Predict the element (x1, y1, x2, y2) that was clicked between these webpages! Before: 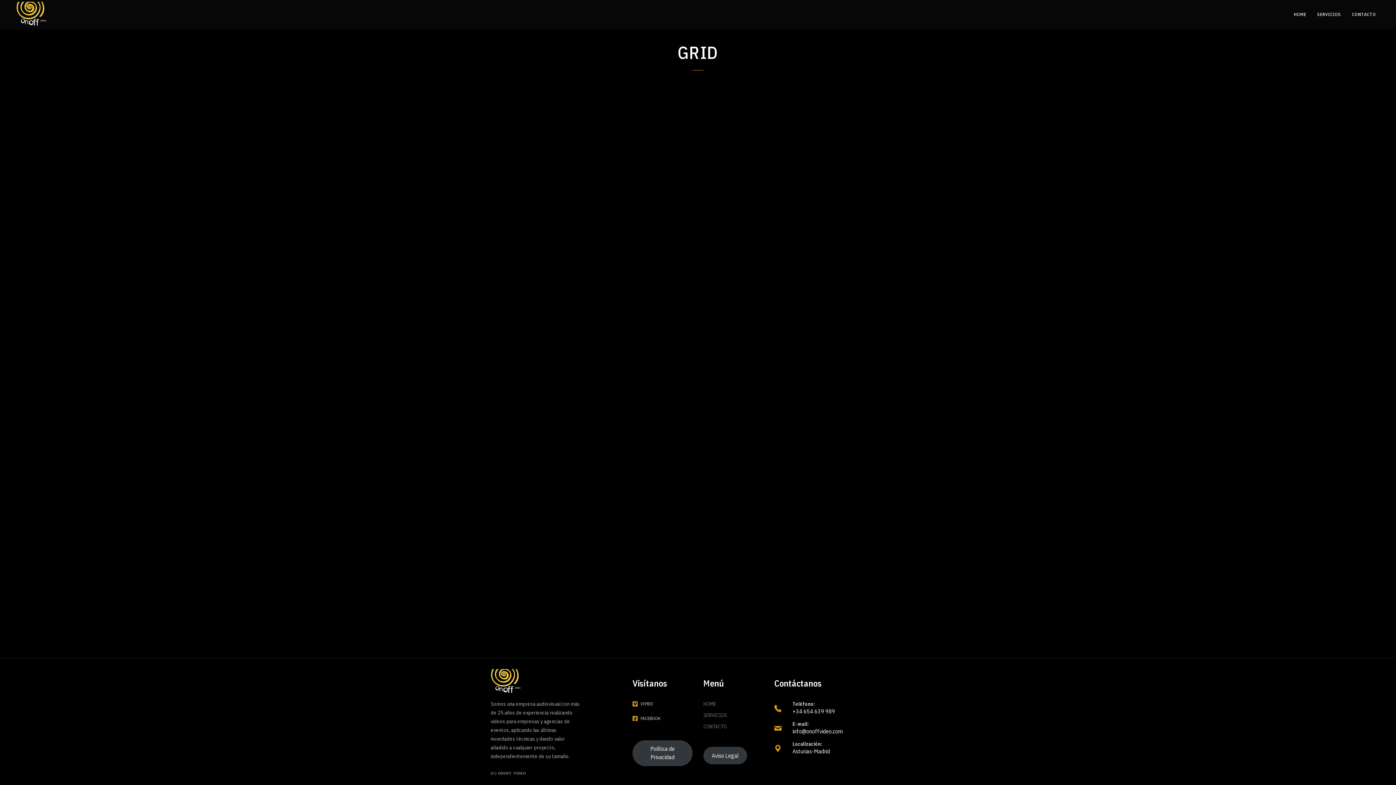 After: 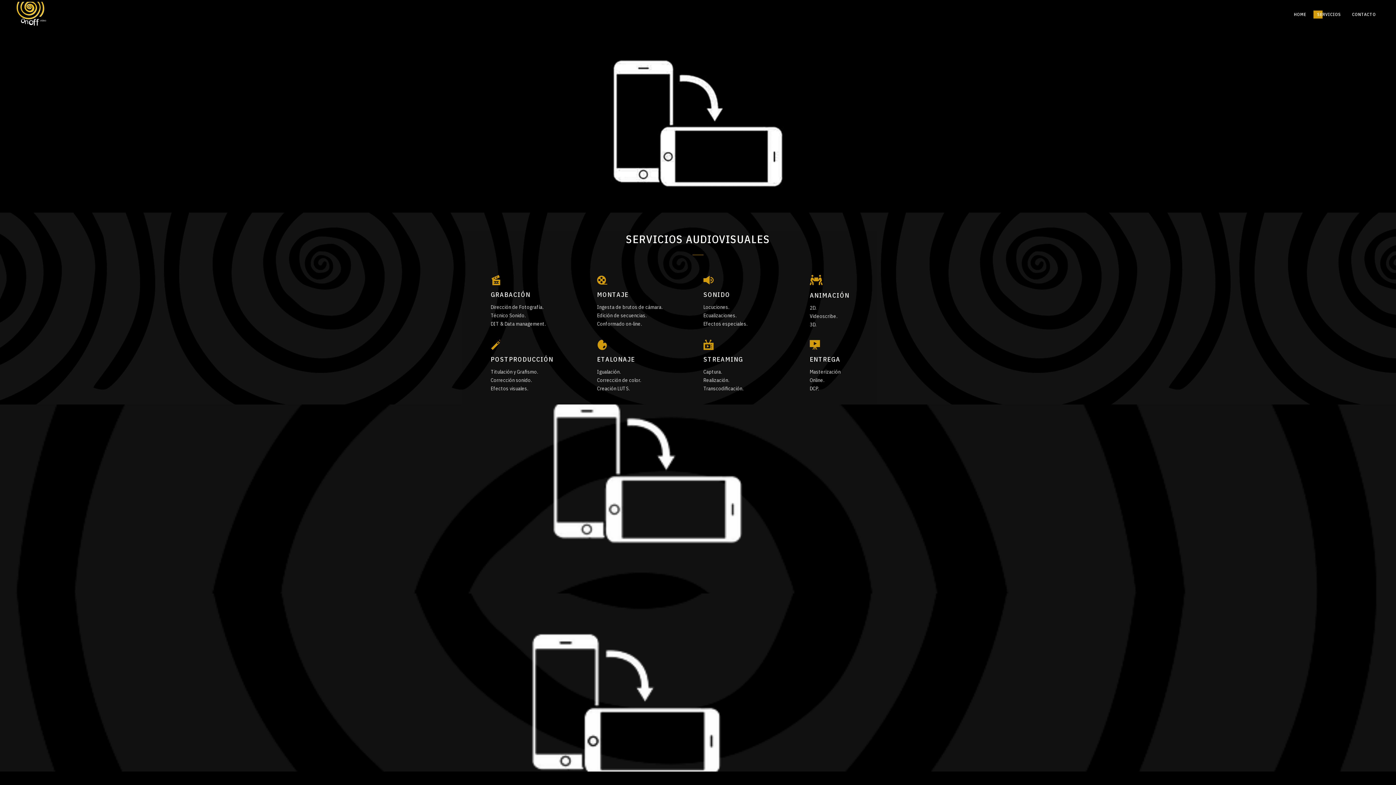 Action: bbox: (1313, 0, 1345, 29) label: SERVICIOS